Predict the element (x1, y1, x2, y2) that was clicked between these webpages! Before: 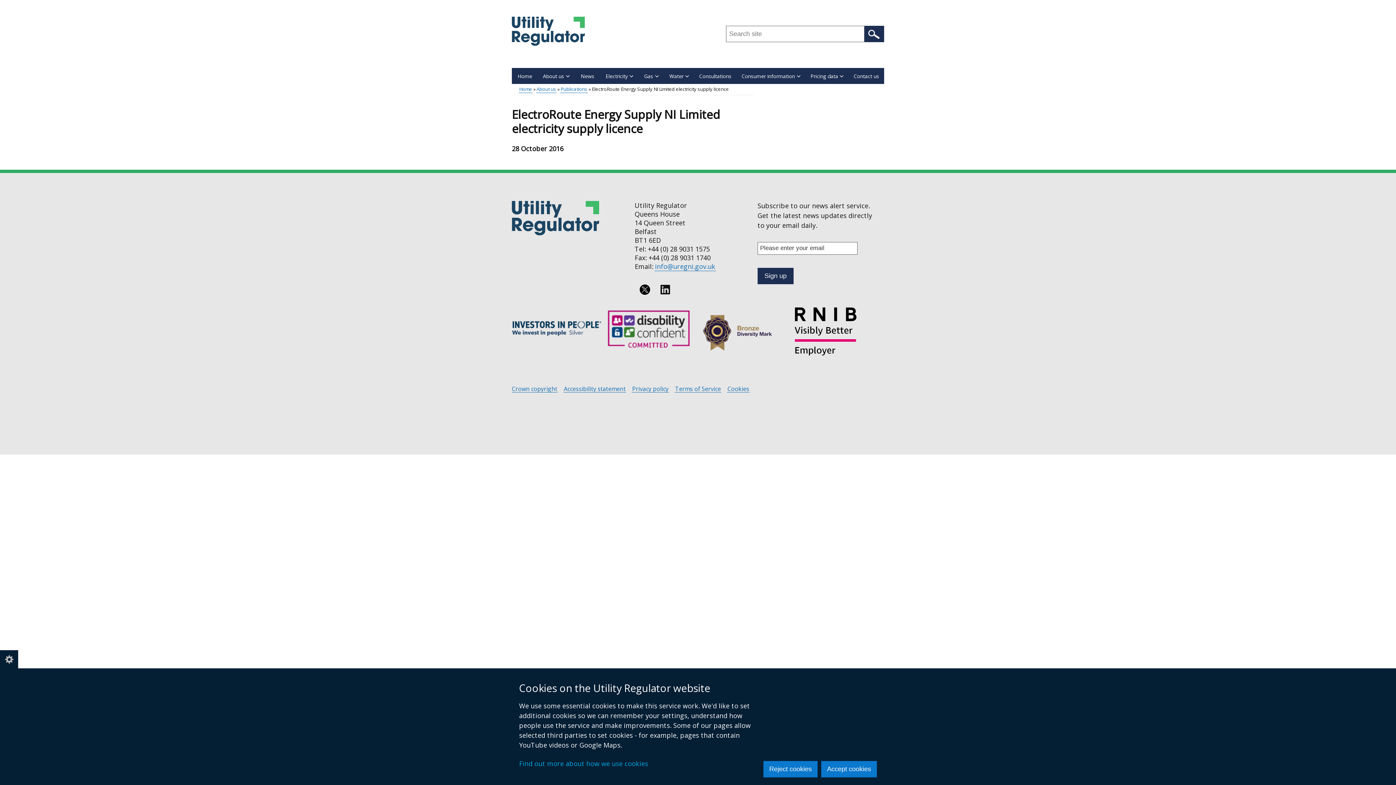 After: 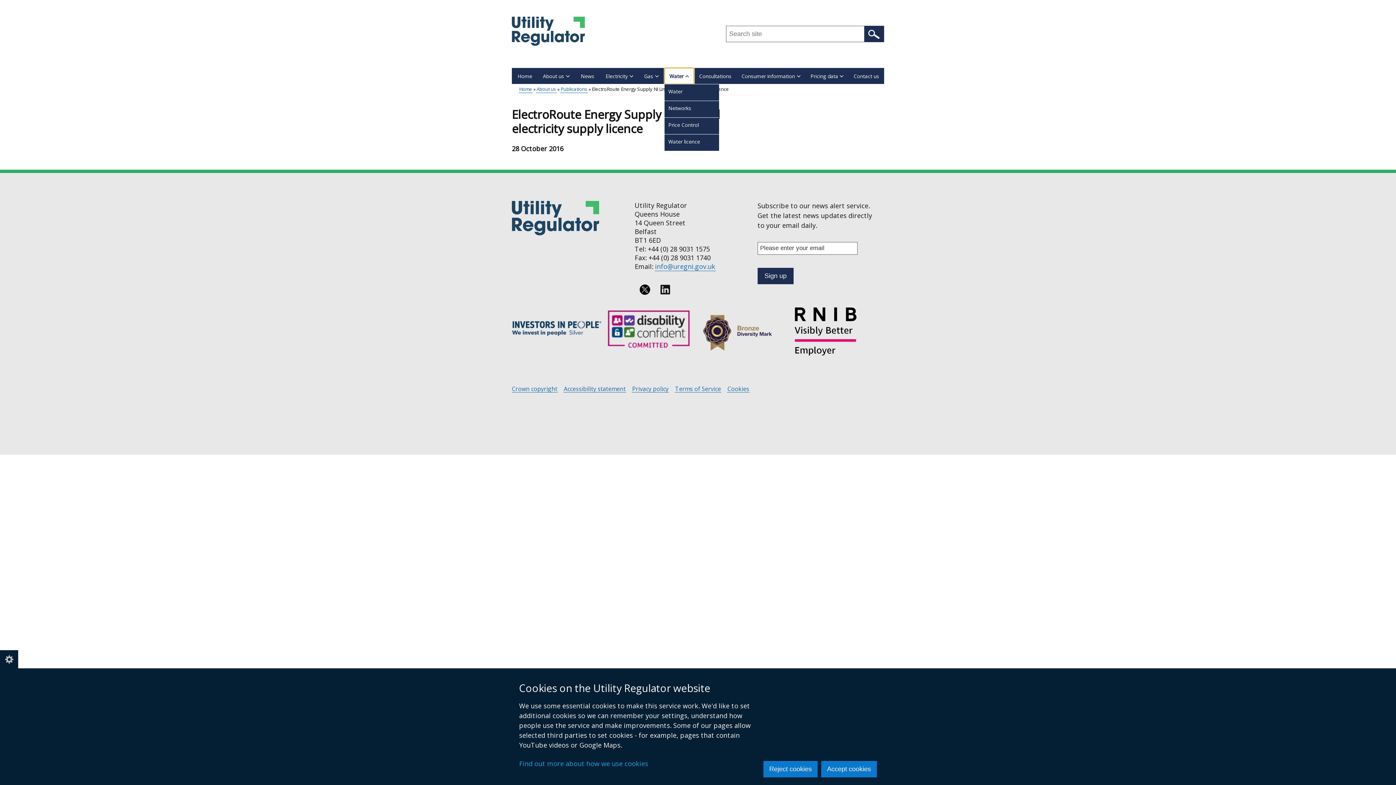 Action: label: Water bbox: (664, 67, 694, 83)